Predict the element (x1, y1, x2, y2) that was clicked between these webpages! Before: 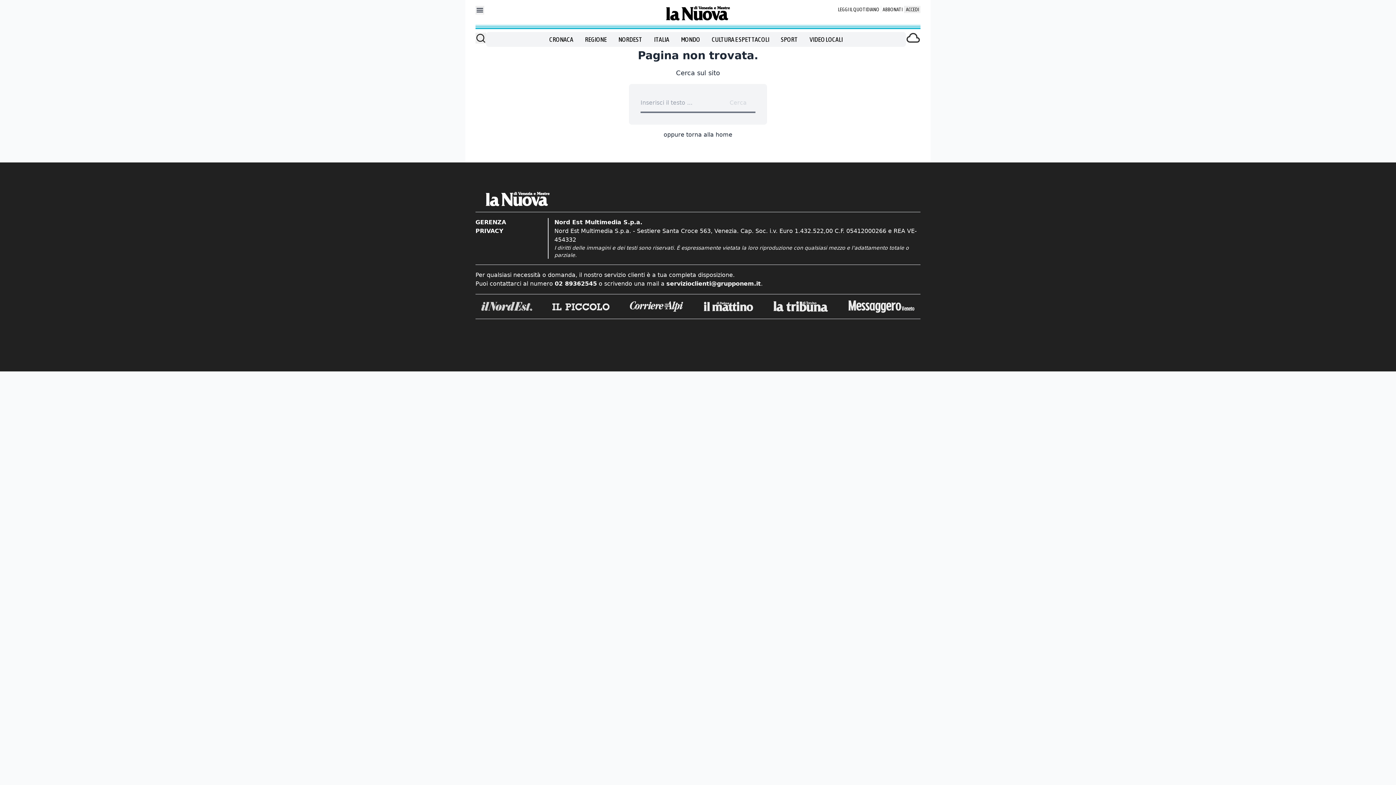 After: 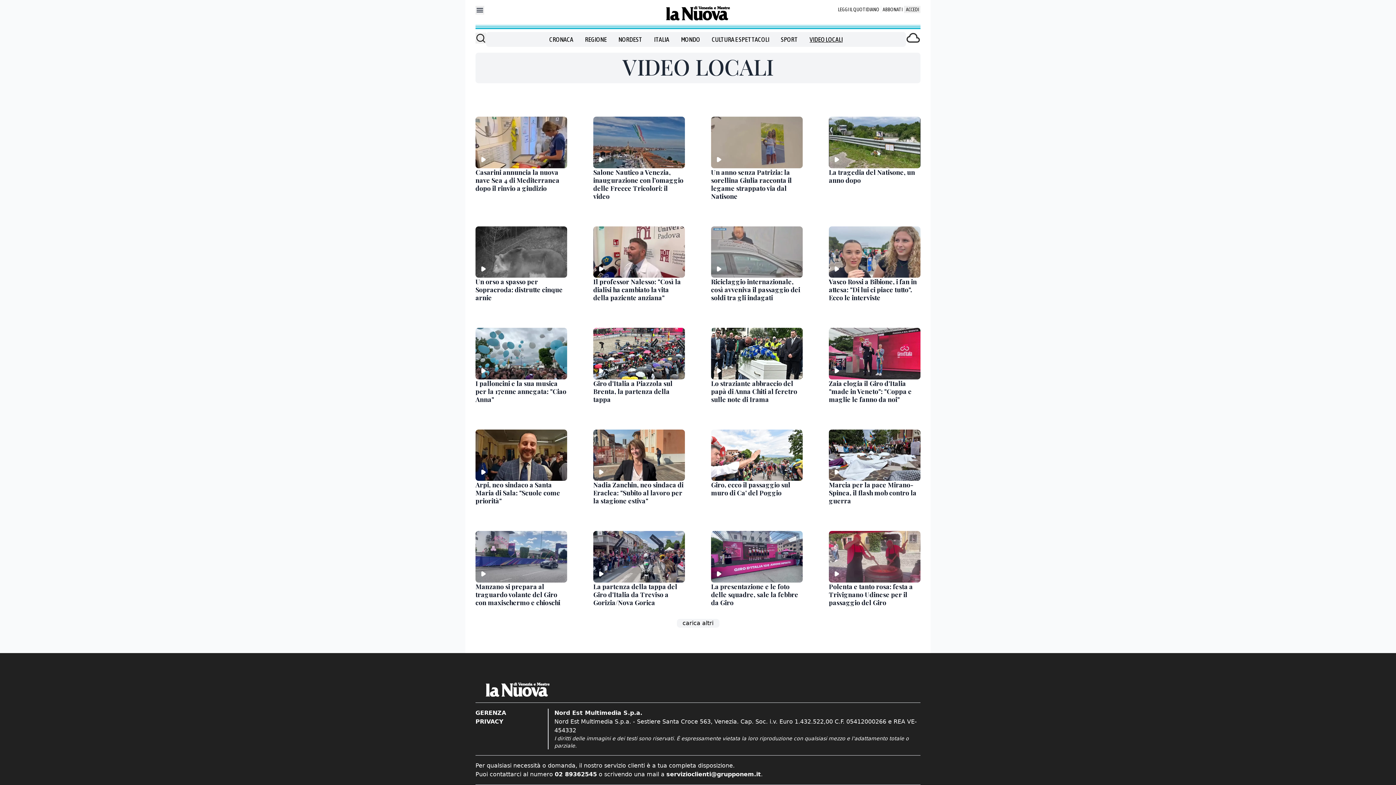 Action: bbox: (809, 34, 842, 44) label: VIDEO LOCALI